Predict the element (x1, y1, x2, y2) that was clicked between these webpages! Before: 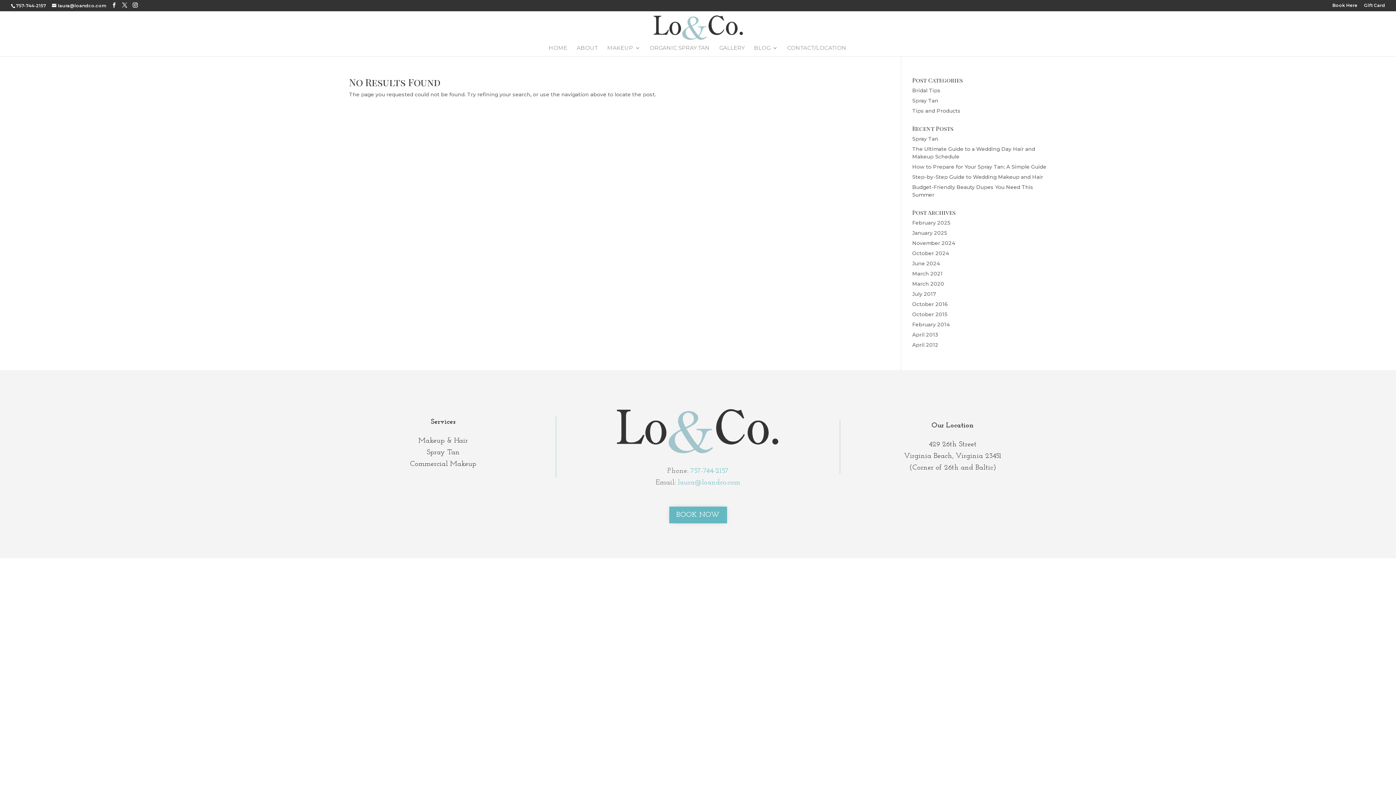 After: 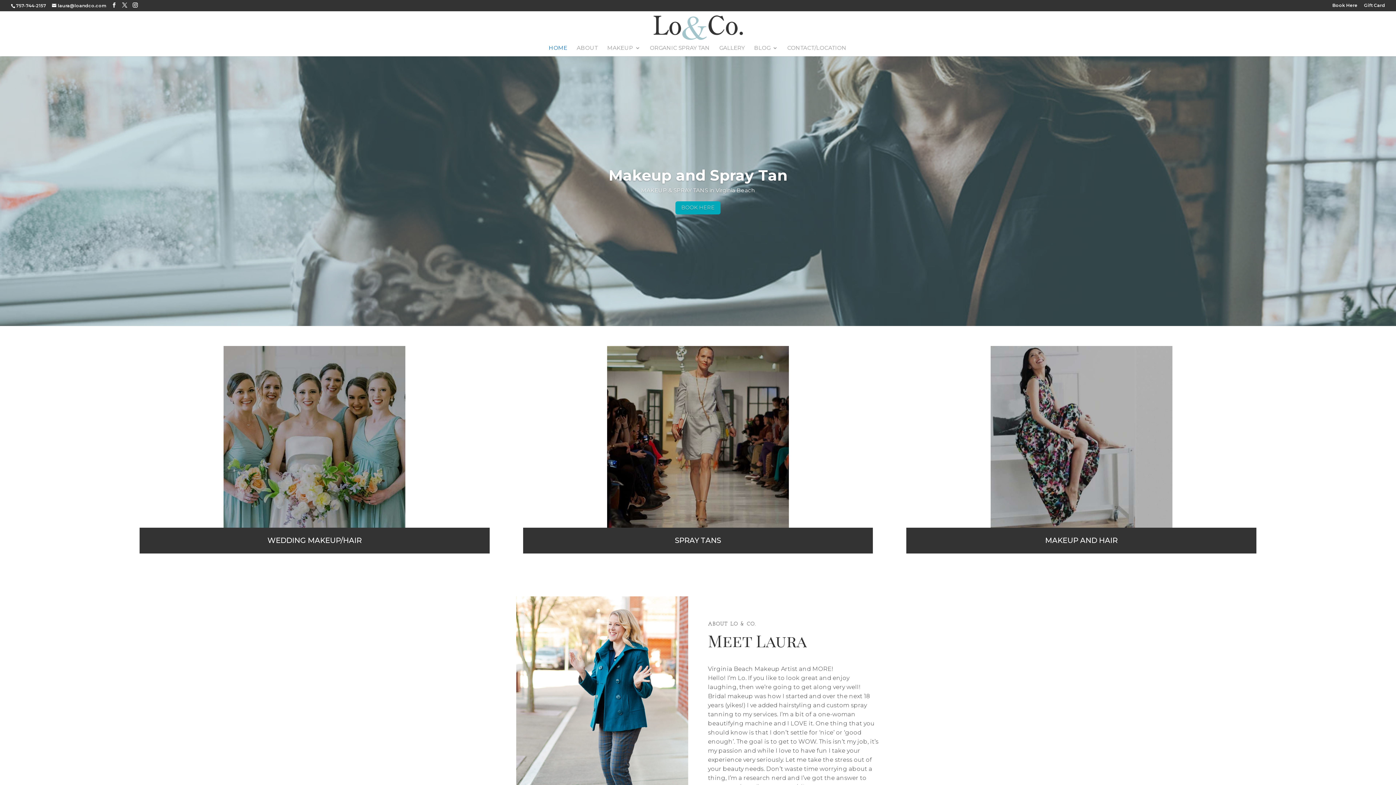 Action: label: HOME bbox: (548, 45, 567, 56)